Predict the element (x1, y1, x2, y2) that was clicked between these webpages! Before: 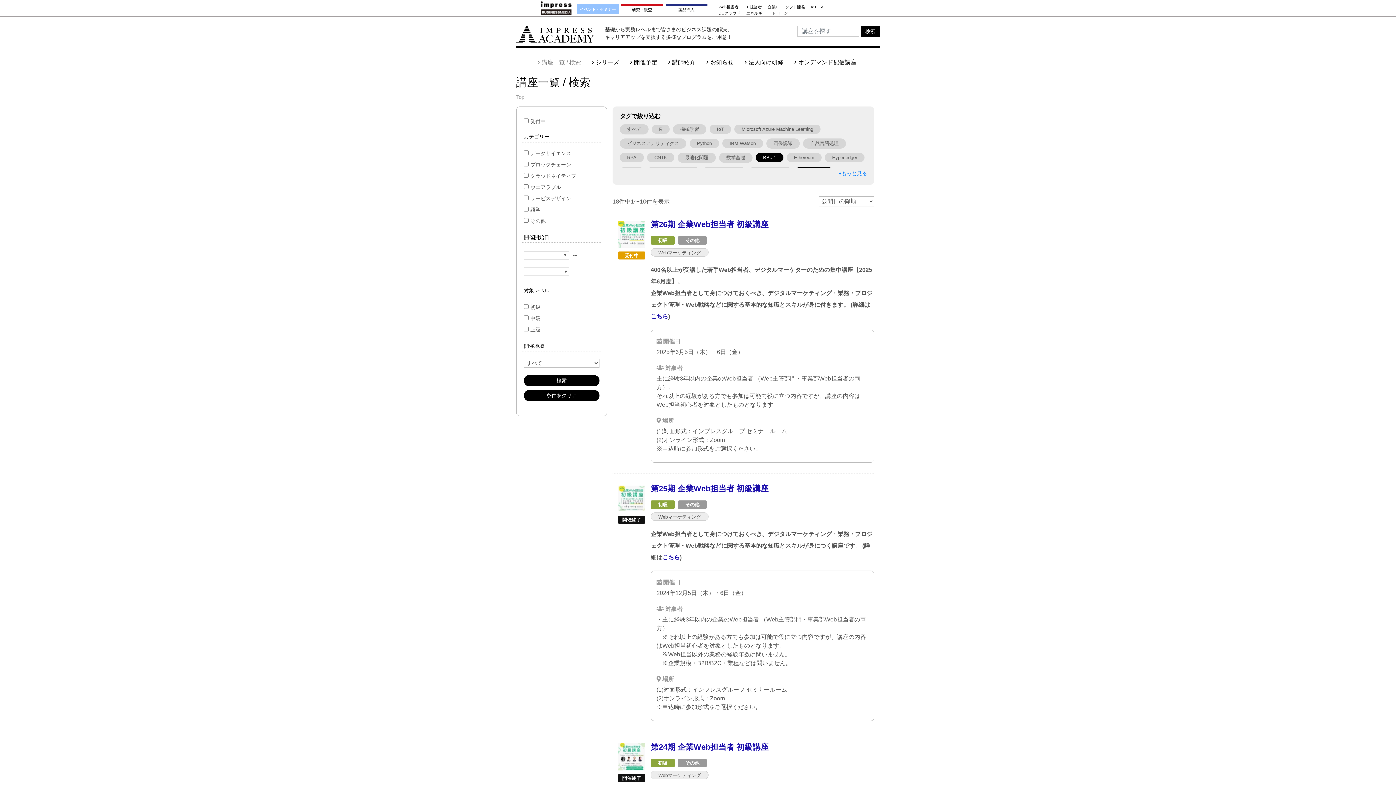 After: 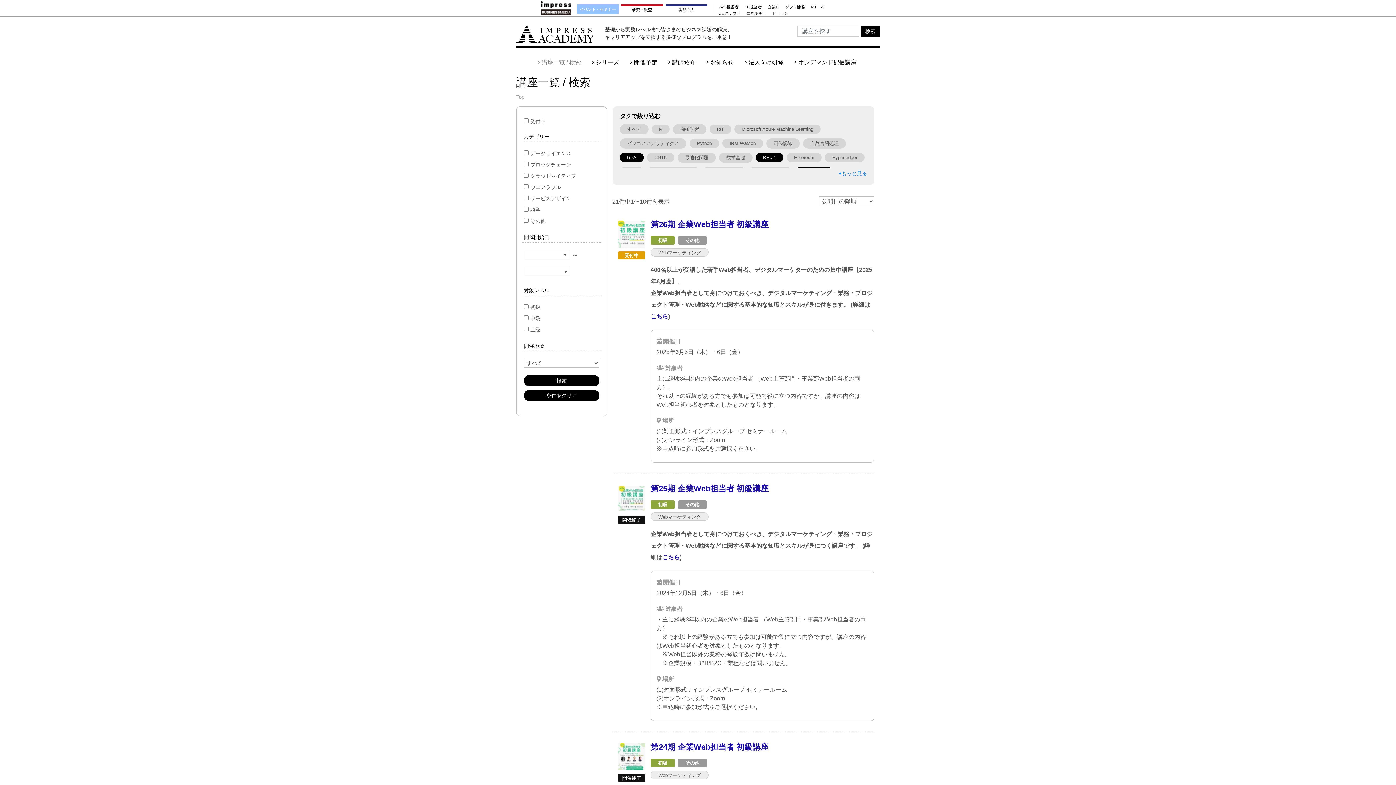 Action: bbox: (620, 153, 644, 162) label: RPA